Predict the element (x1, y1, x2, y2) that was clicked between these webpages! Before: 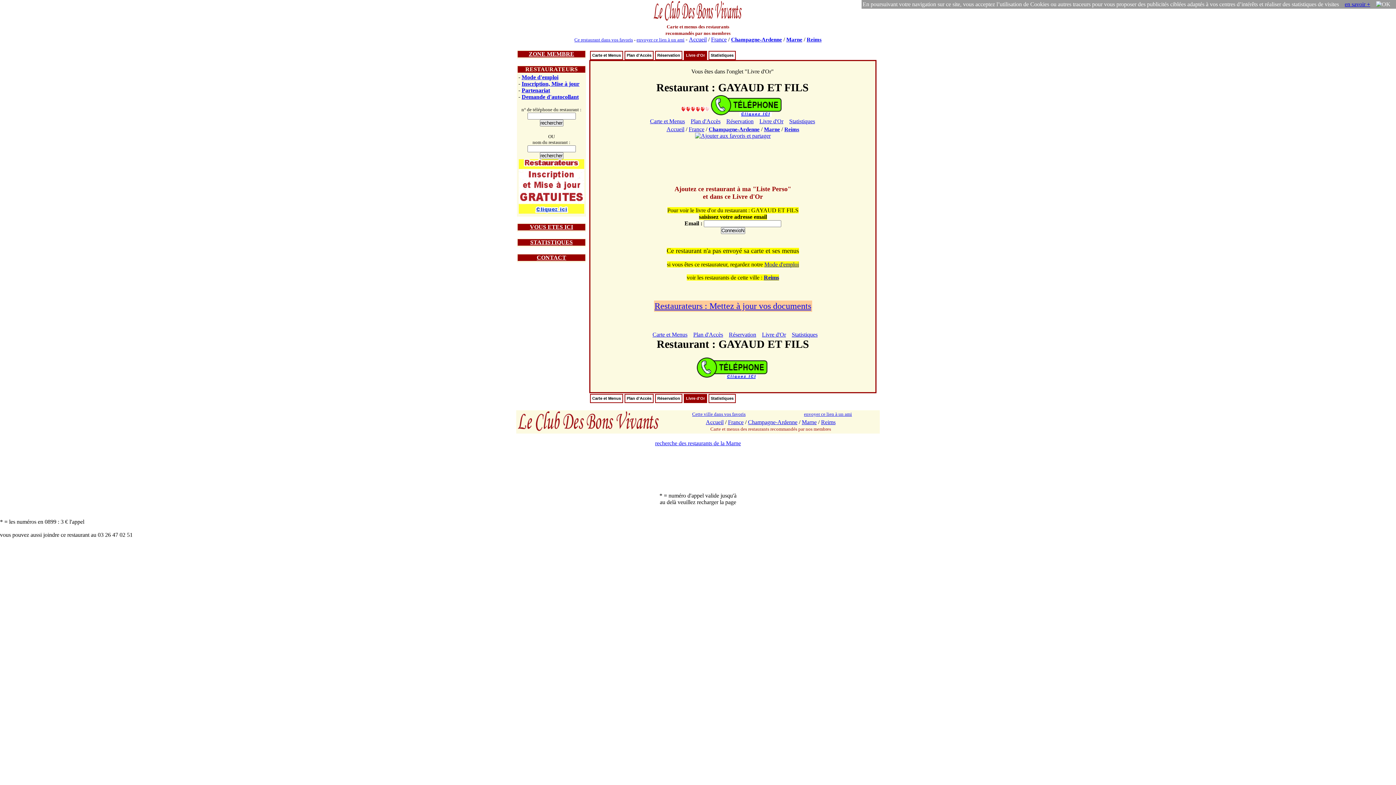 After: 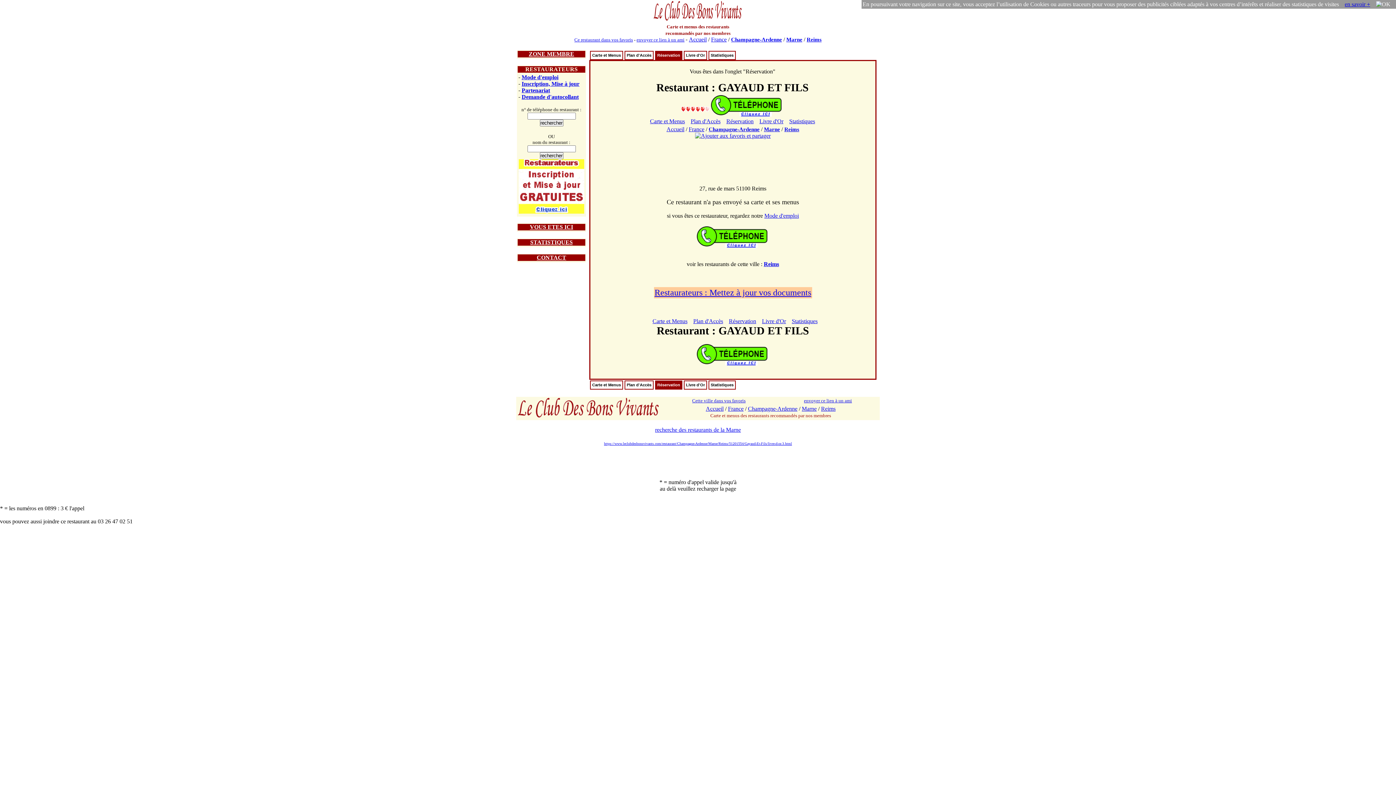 Action: label: Réservation bbox: (656, 394, 681, 402)